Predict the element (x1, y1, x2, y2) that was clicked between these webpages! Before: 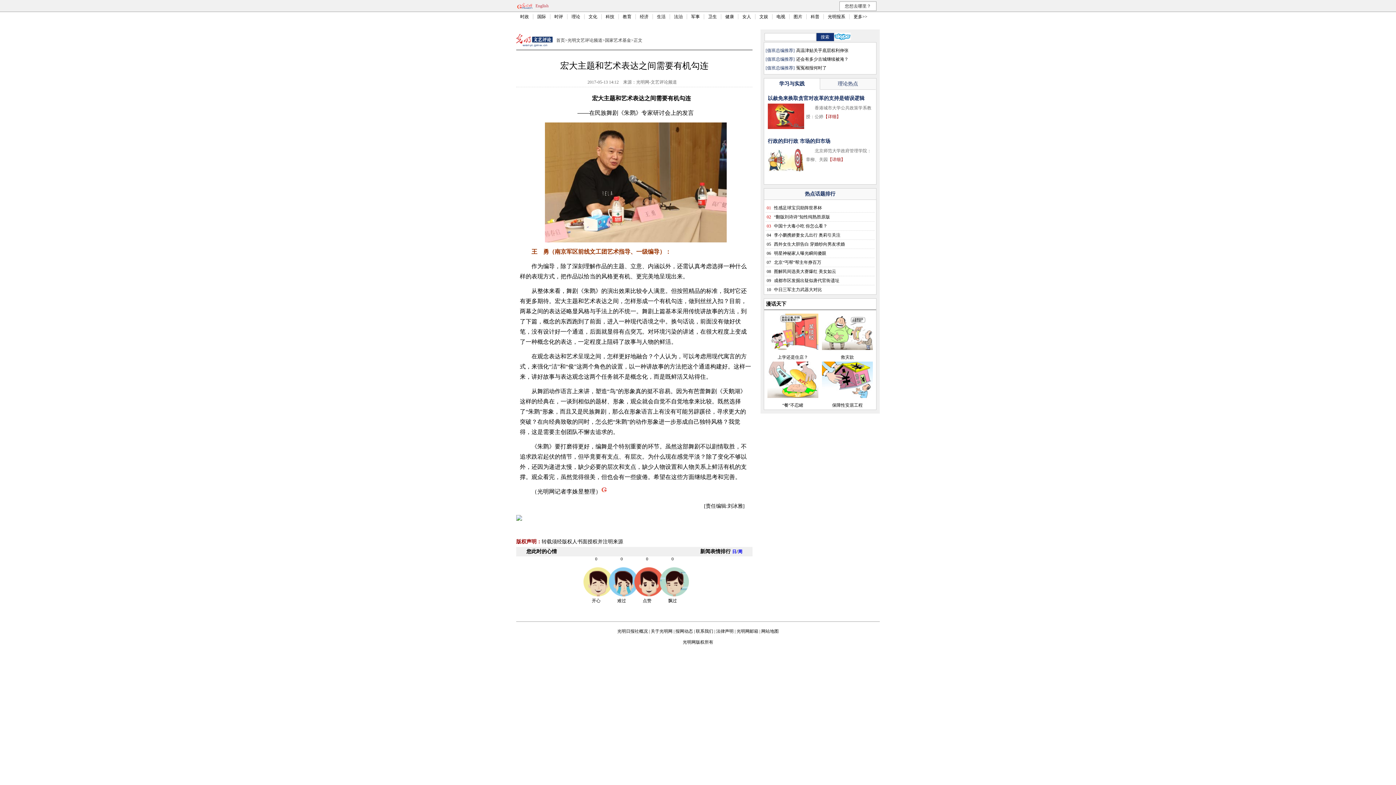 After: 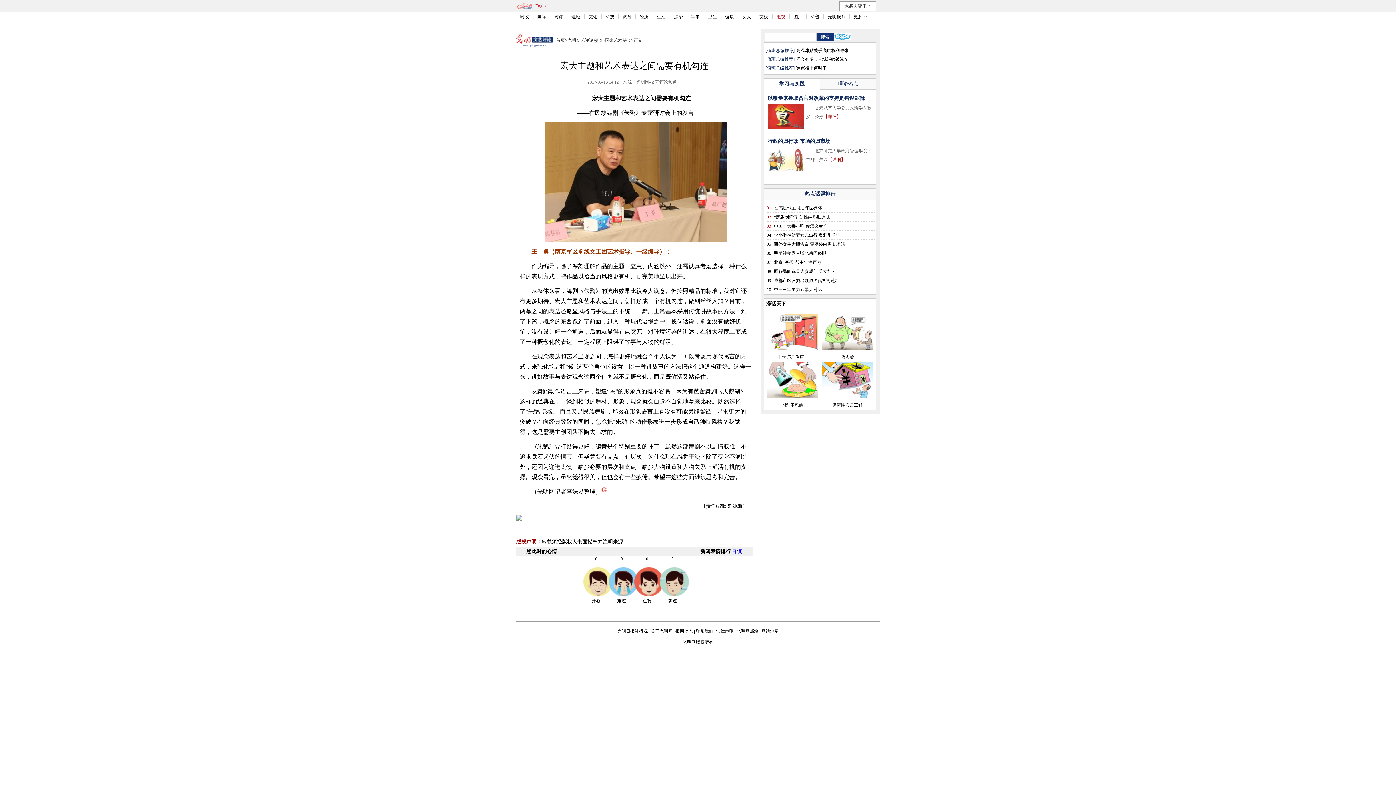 Action: label: 电视 bbox: (776, 14, 785, 19)